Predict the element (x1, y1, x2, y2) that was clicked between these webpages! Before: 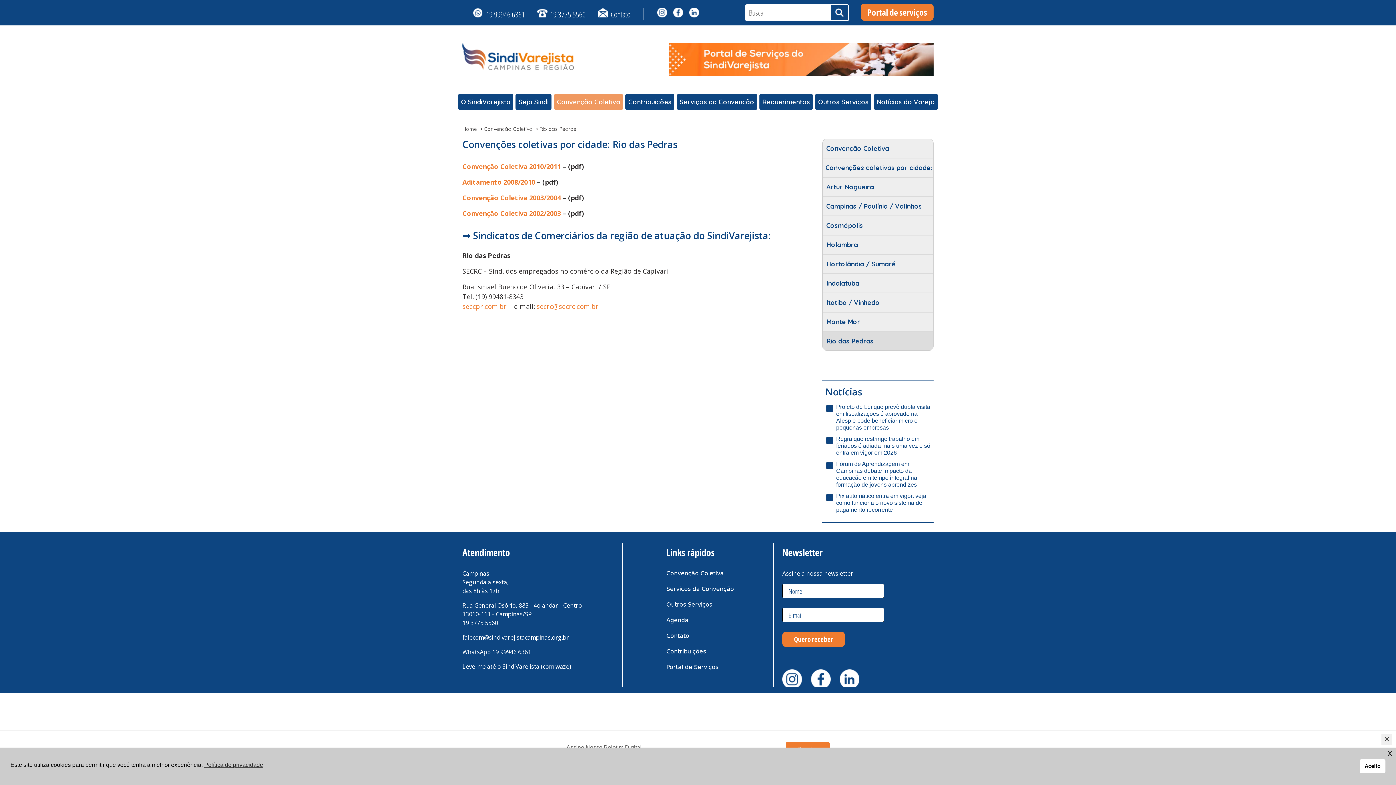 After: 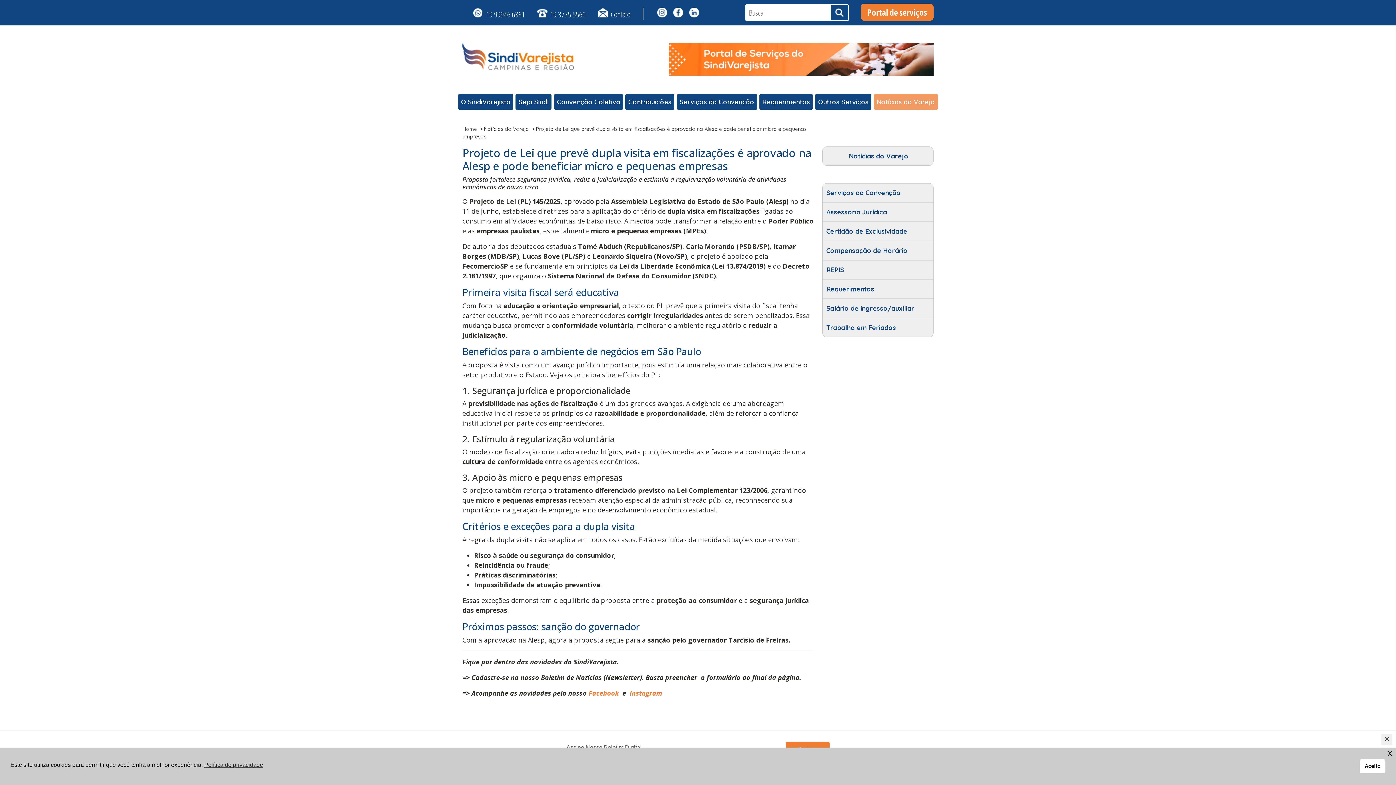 Action: label: Projeto de Lei que prevê dupla visita em fiscalizações é aprovado na Alesp e pode beneficiar micro e pequenas empresas bbox: (836, 404, 930, 431)